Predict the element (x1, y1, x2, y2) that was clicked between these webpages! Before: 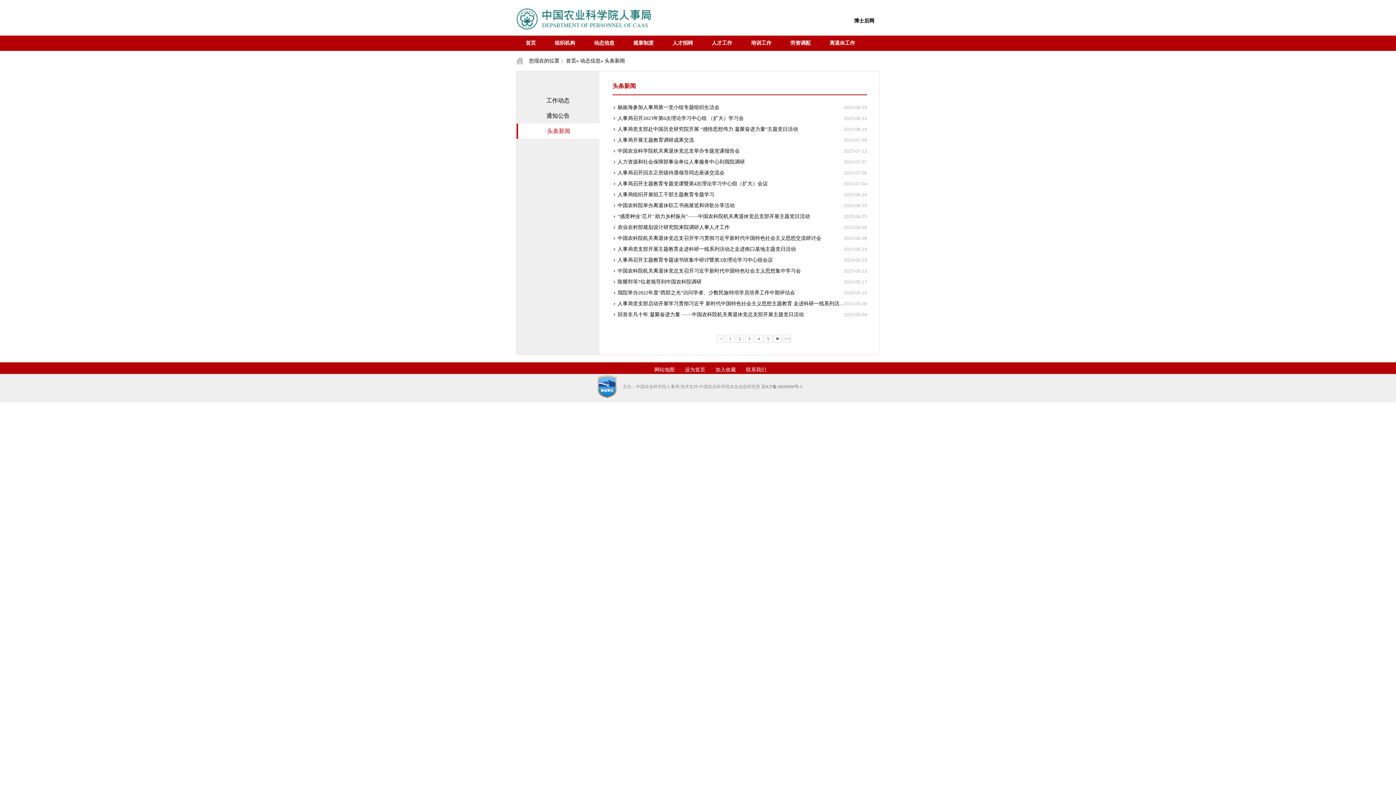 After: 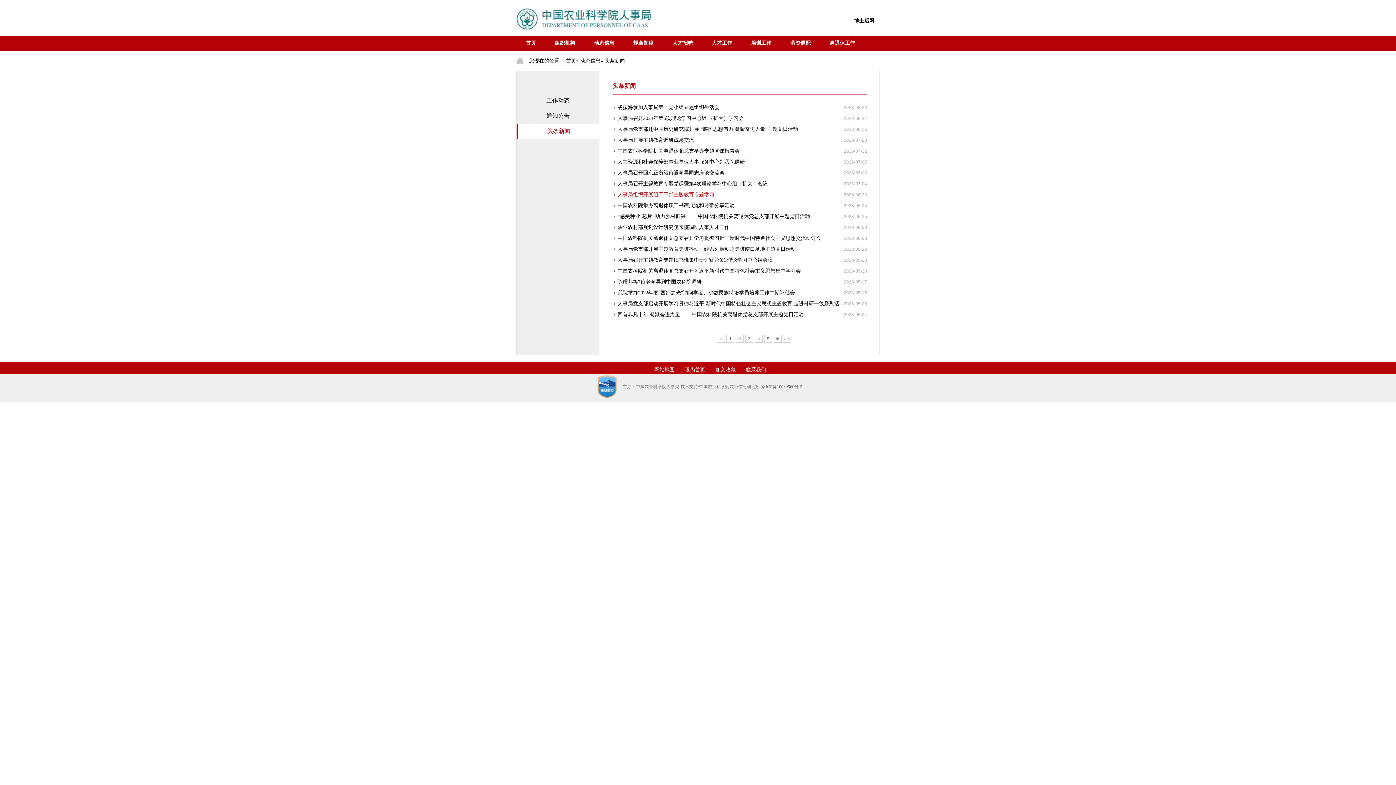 Action: label: 人事局组织开展组工干部主题教育专题学习 bbox: (617, 189, 714, 200)